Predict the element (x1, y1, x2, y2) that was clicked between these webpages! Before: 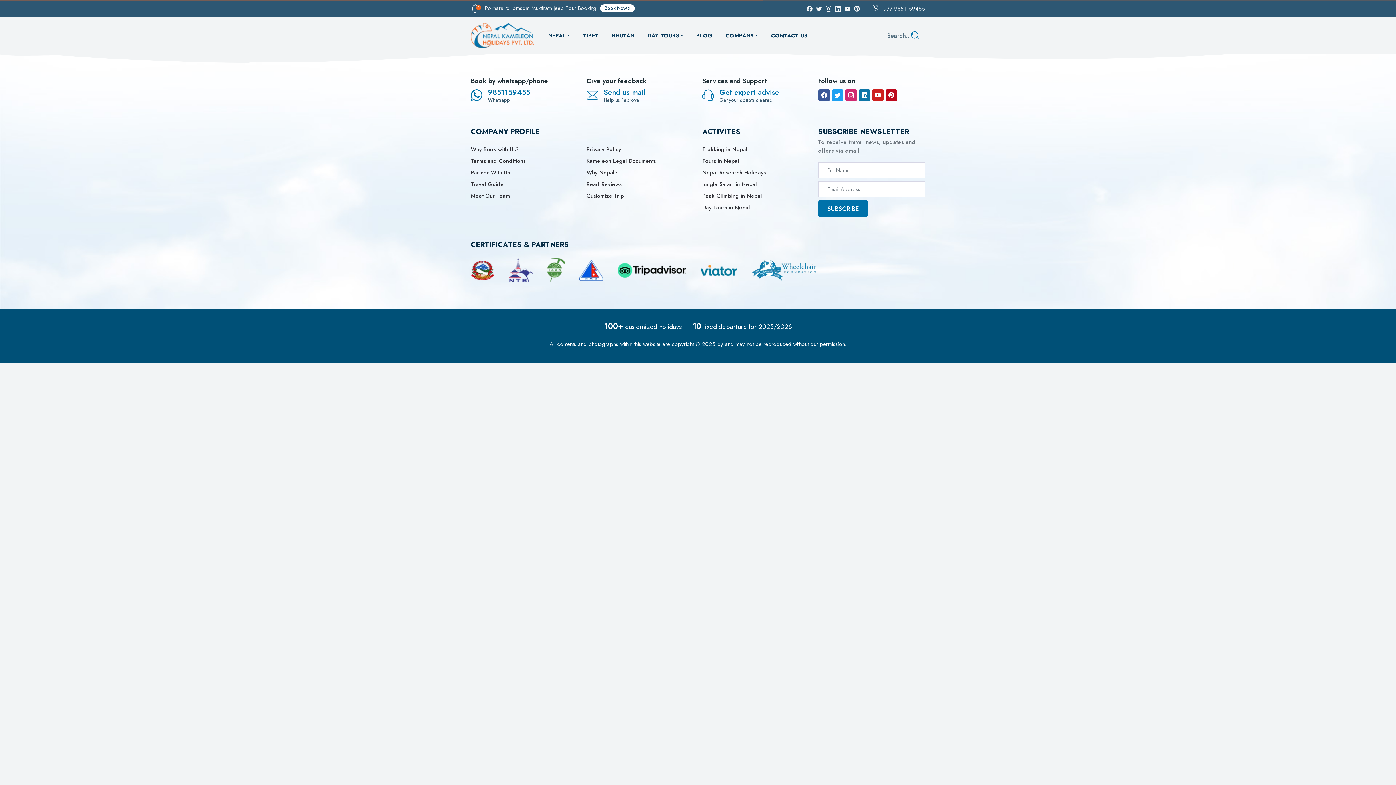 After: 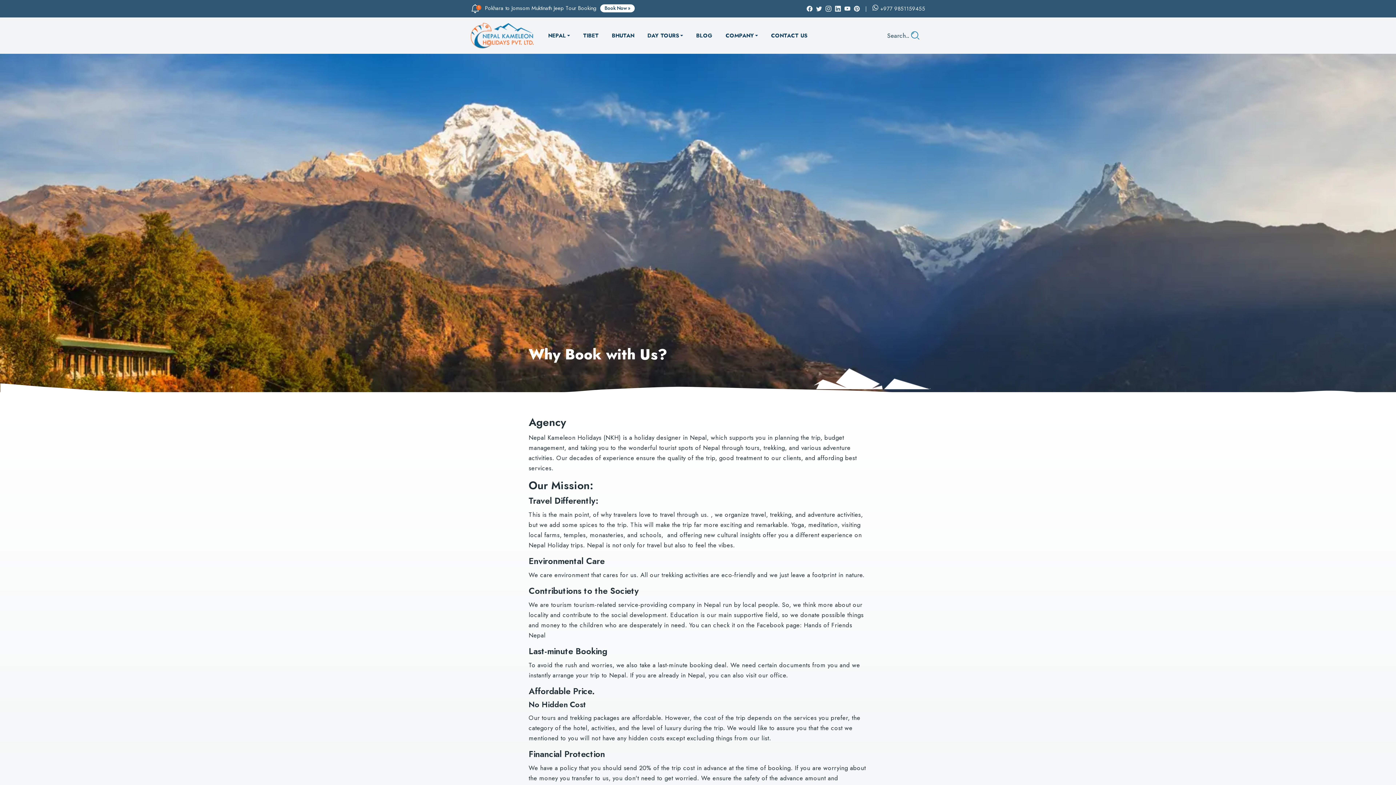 Action: bbox: (470, 145, 518, 153) label: Why Book with Us?